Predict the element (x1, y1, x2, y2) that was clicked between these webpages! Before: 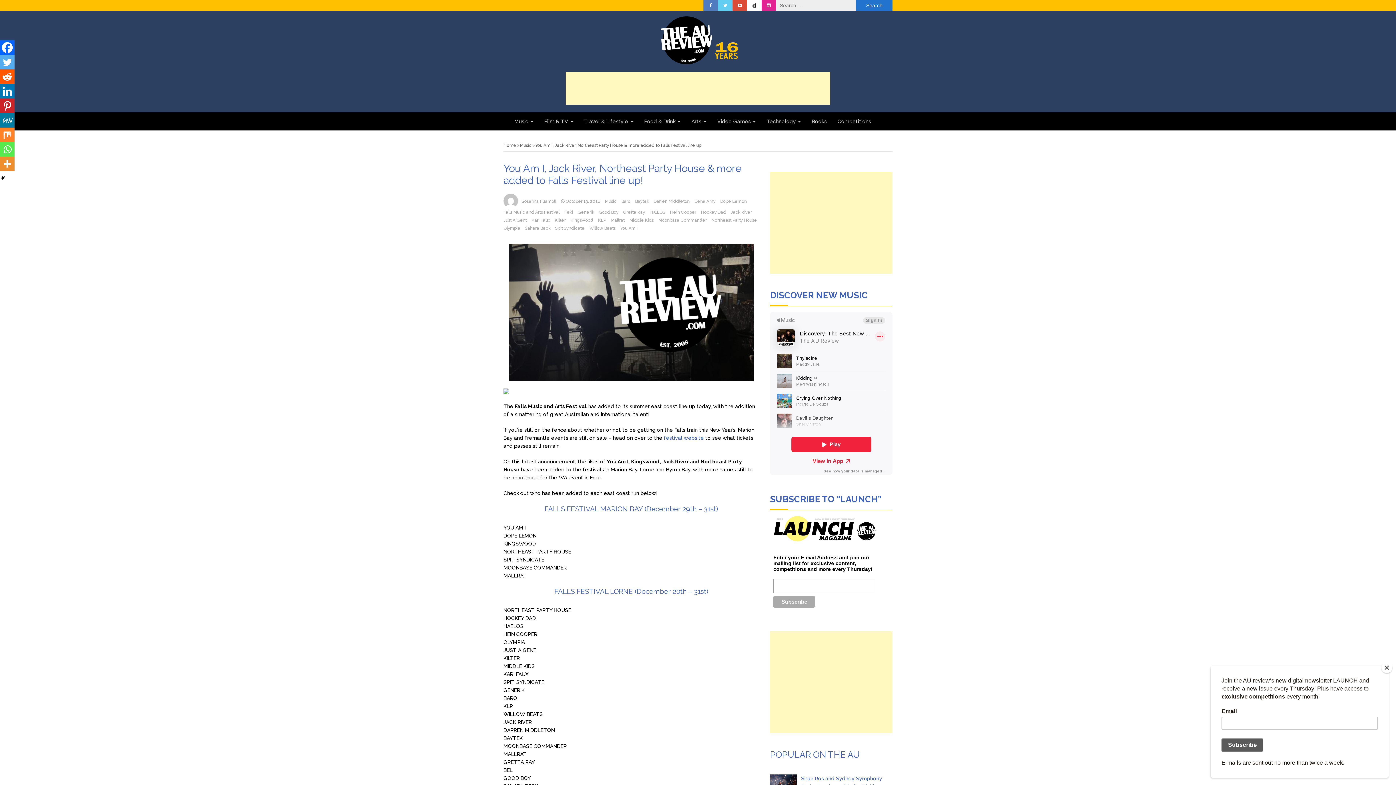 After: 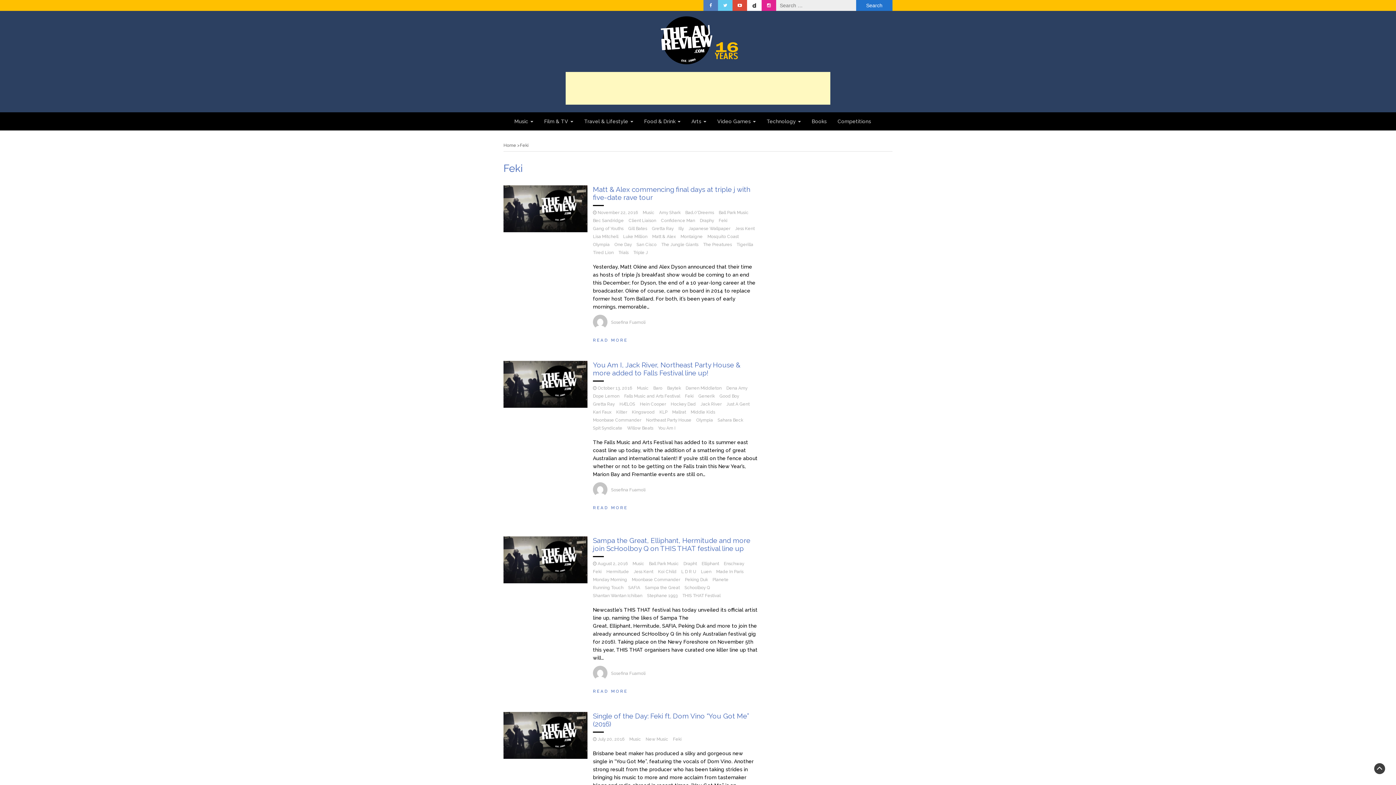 Action: label: Feki bbox: (564, 209, 573, 214)